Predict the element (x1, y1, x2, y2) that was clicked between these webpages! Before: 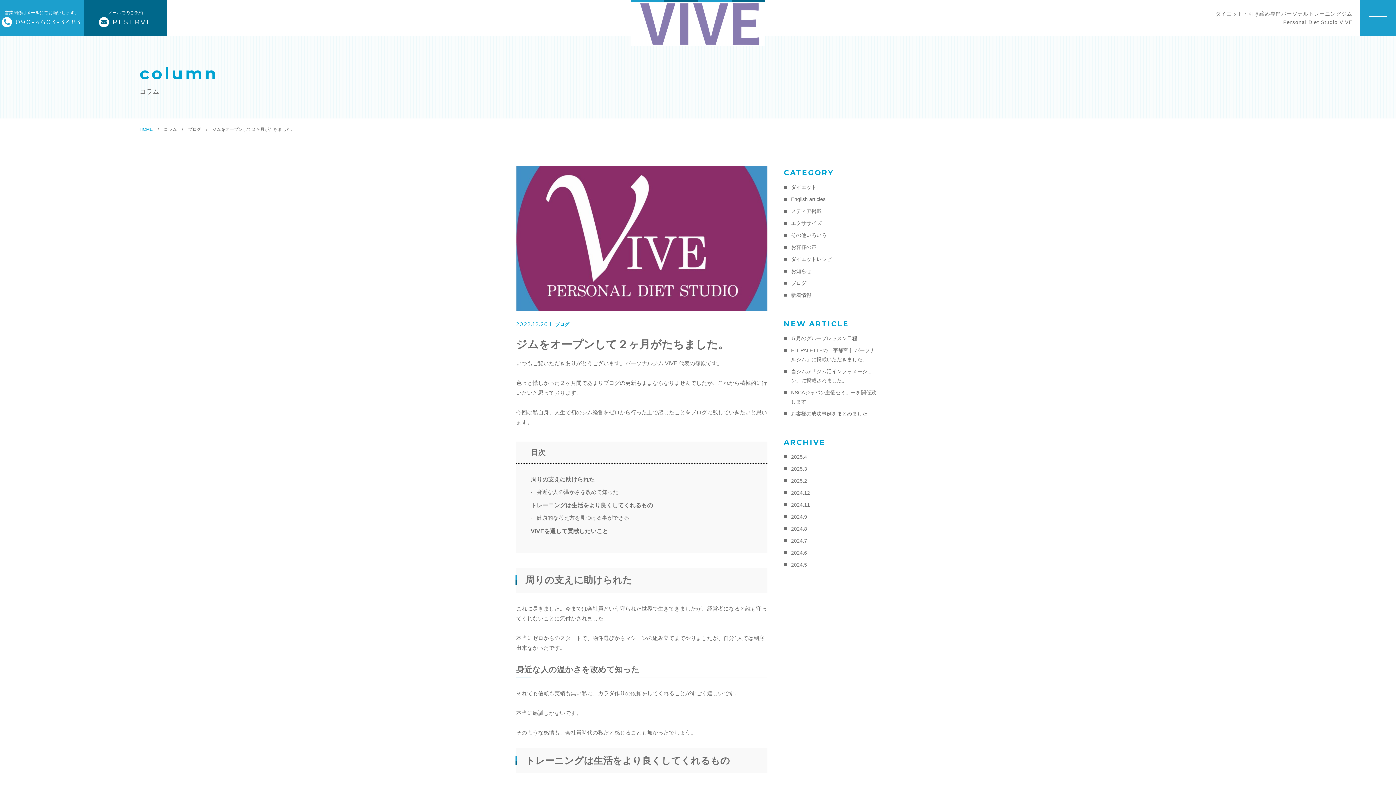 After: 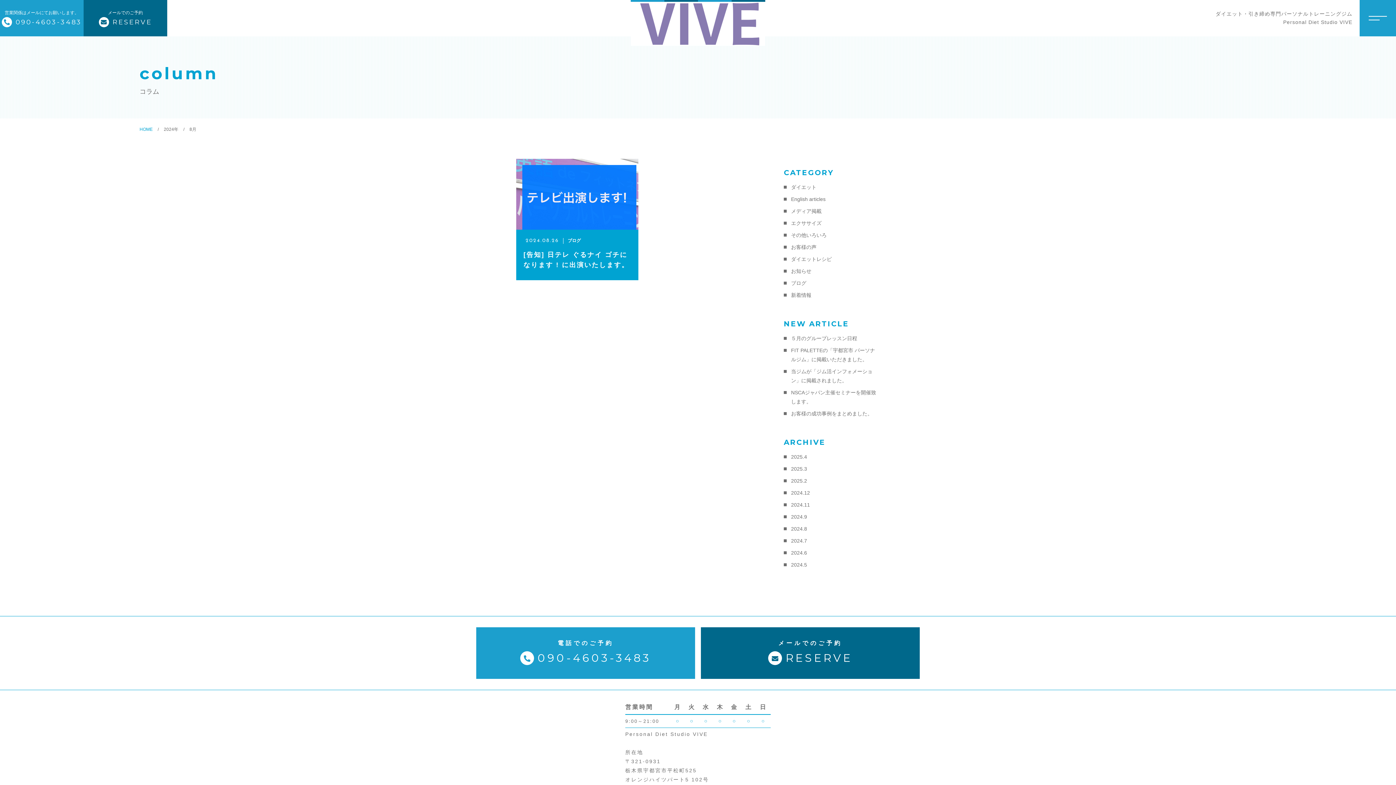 Action: label: 2024.8 bbox: (784, 524, 807, 533)